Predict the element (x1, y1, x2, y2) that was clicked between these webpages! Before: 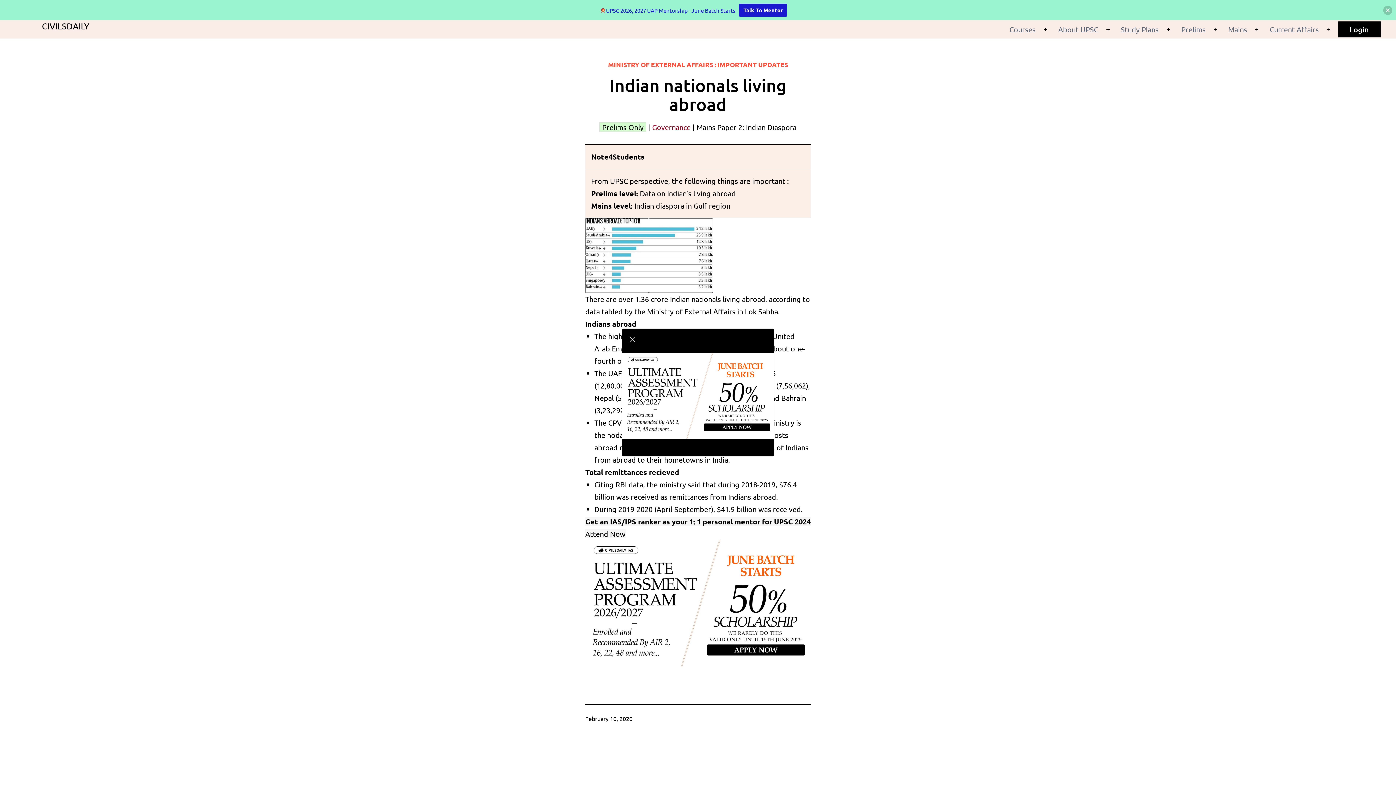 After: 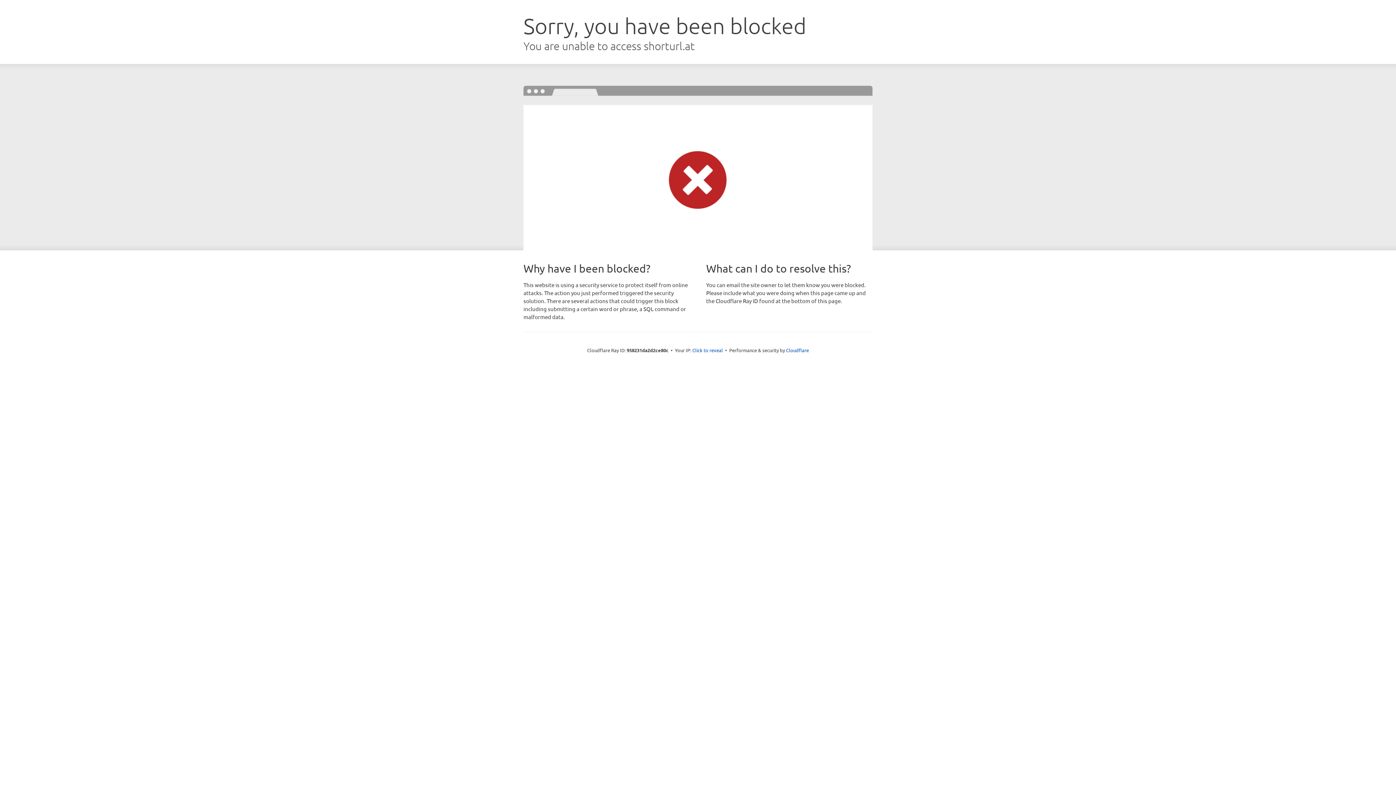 Action: bbox: (622, 390, 774, 399)